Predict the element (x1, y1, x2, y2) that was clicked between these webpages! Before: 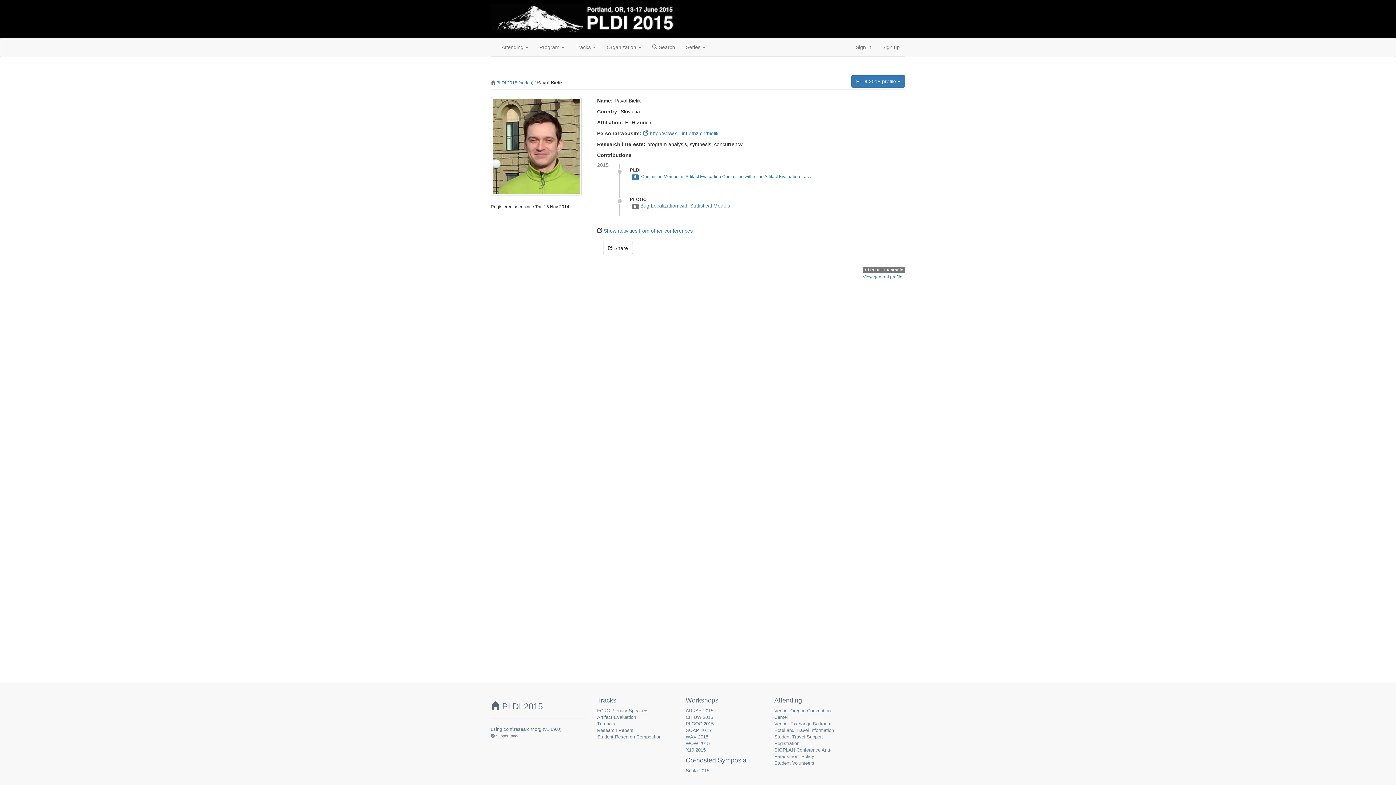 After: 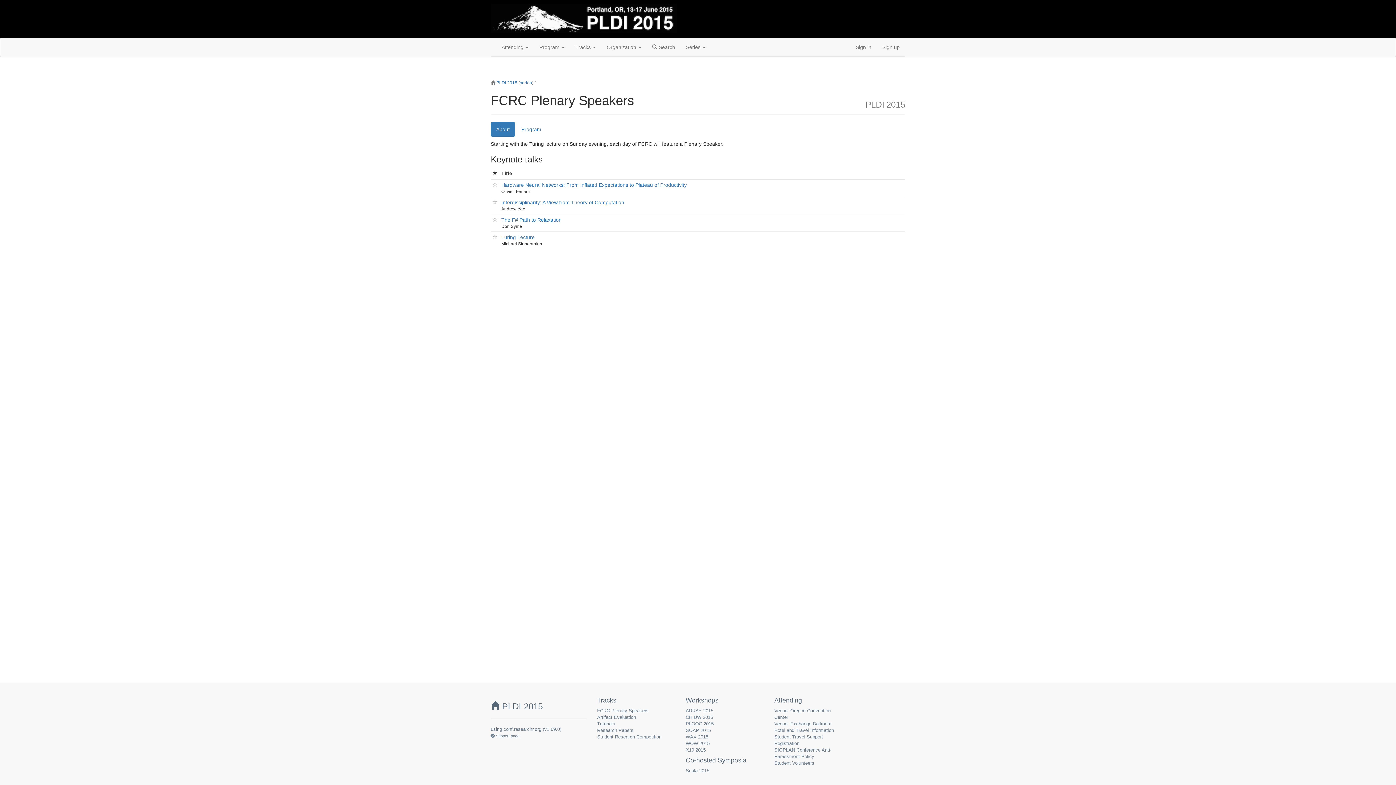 Action: label: FCRC Plenary Speakers bbox: (597, 708, 648, 713)